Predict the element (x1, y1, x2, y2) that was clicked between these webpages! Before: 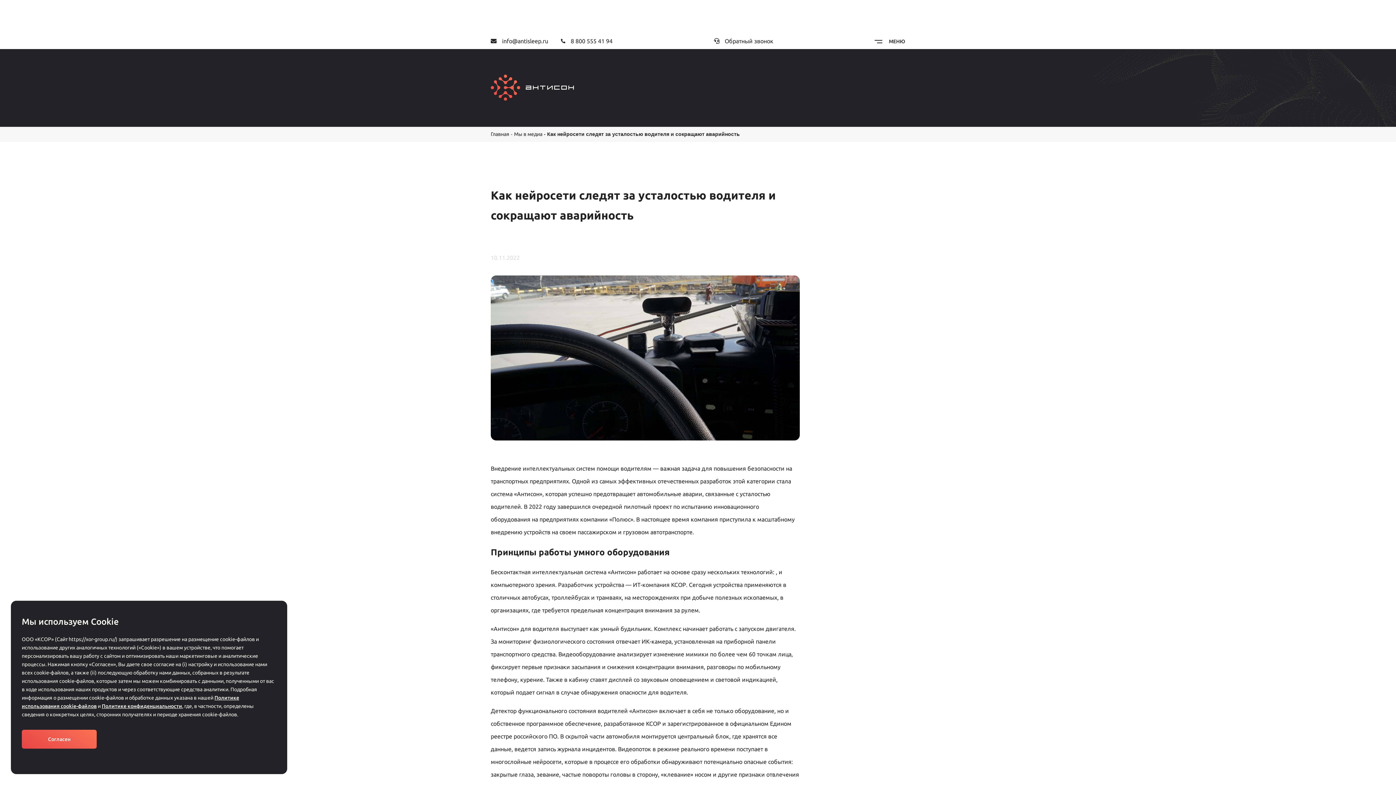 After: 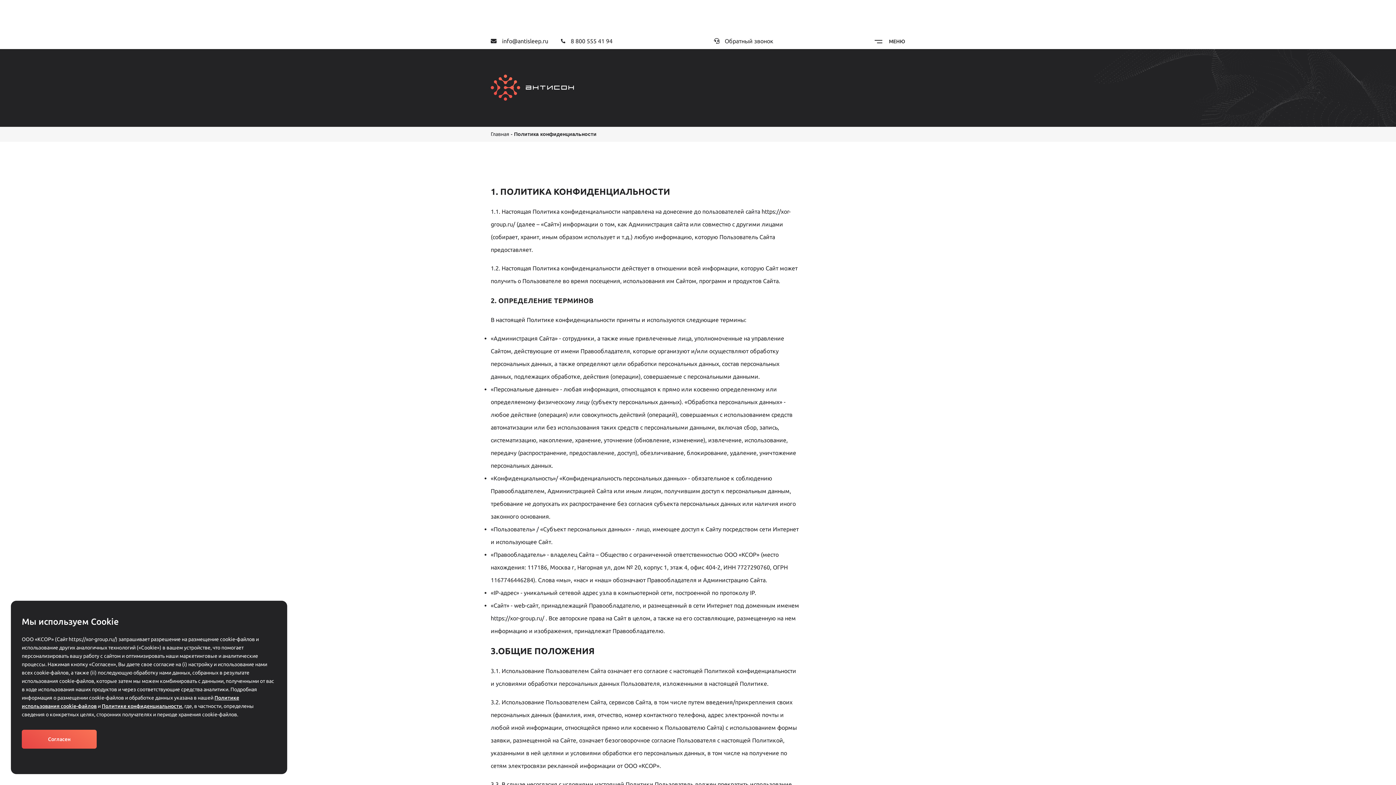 Action: label: Политике конфиденциальности bbox: (101, 703, 182, 709)